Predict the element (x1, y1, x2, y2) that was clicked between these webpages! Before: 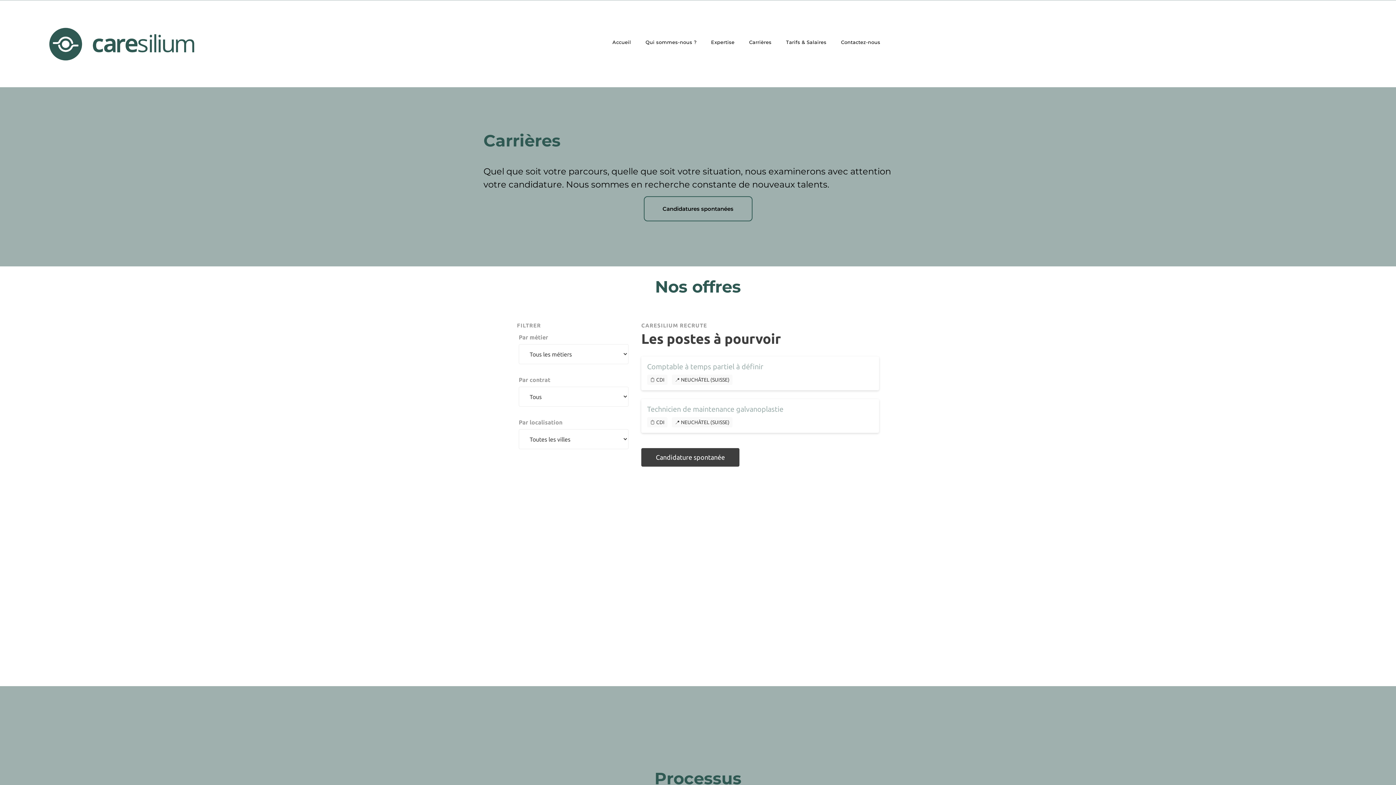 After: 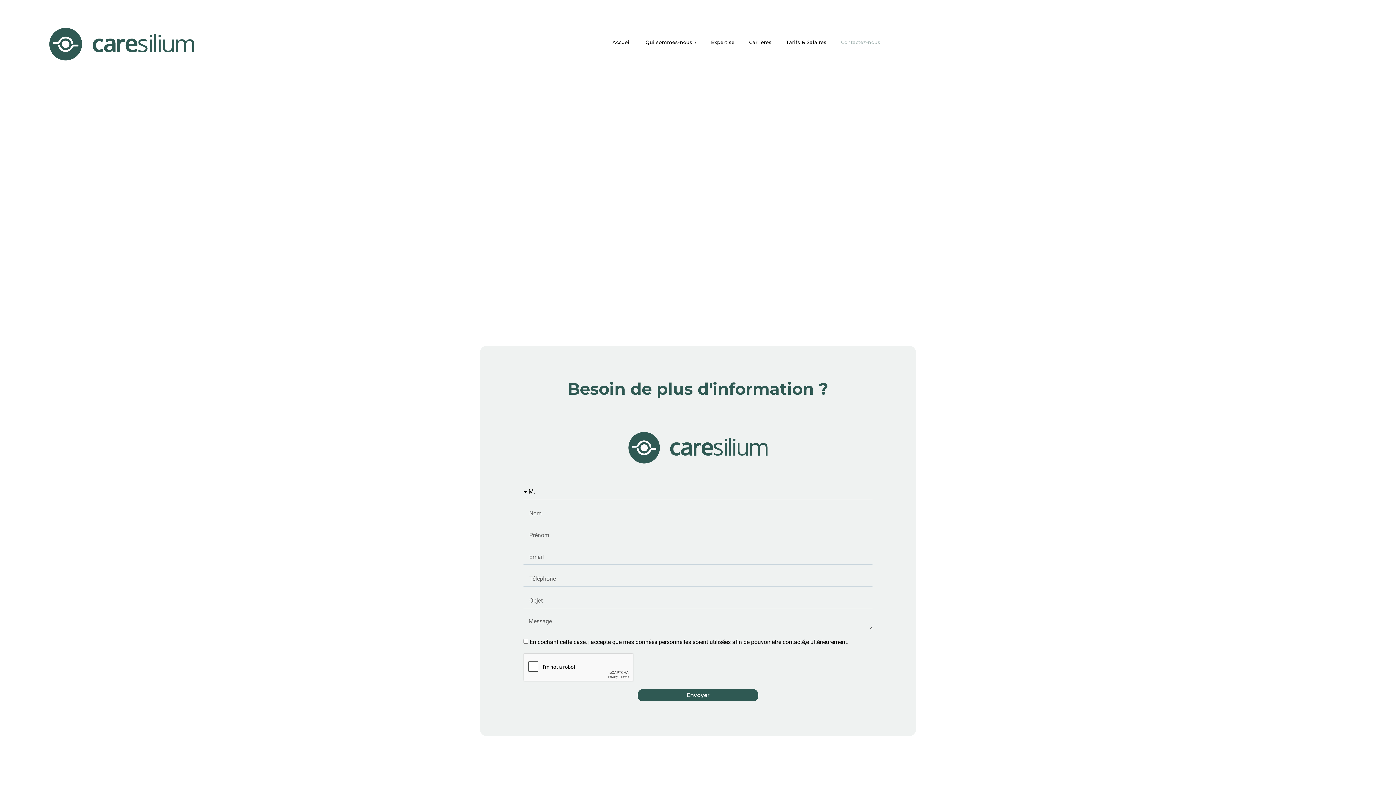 Action: label: Contactez-nous bbox: (833, 33, 887, 50)